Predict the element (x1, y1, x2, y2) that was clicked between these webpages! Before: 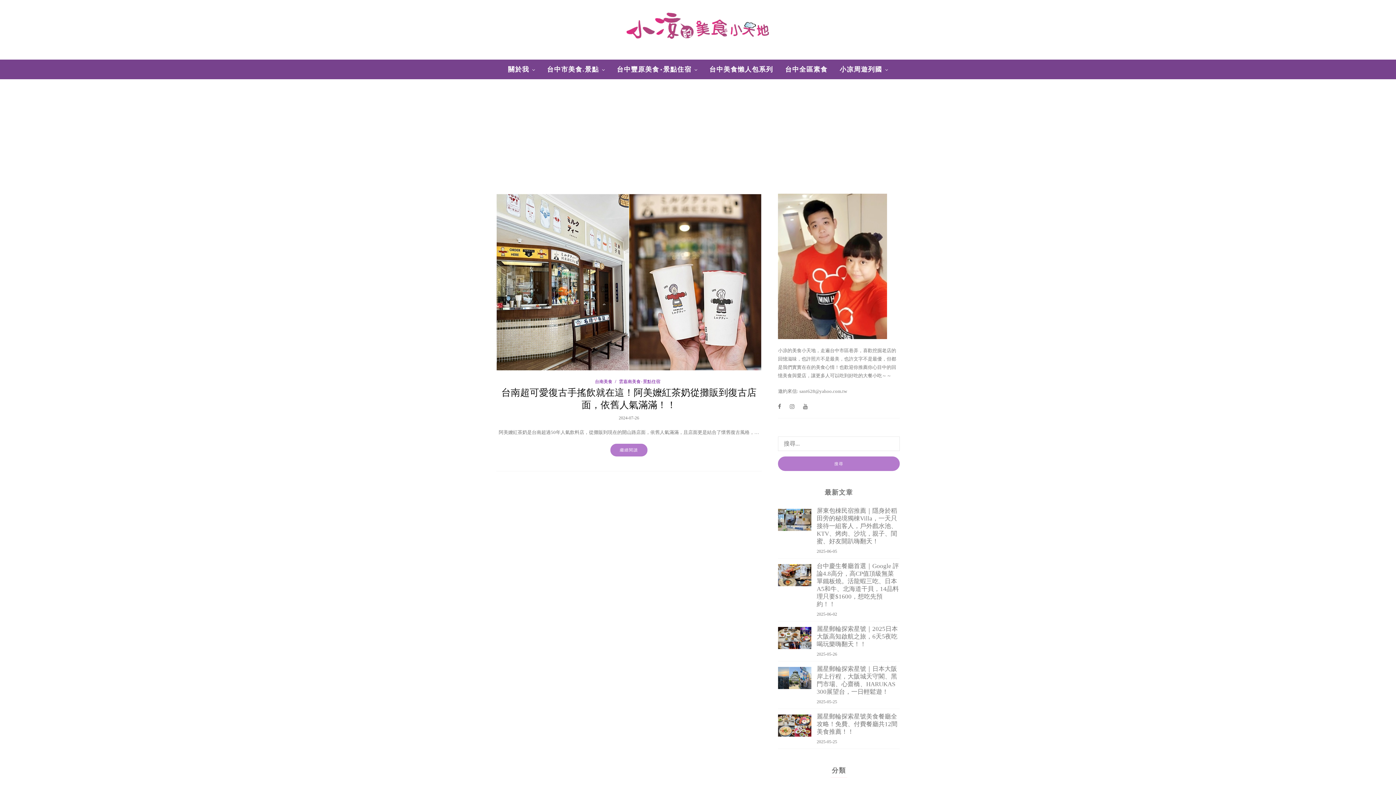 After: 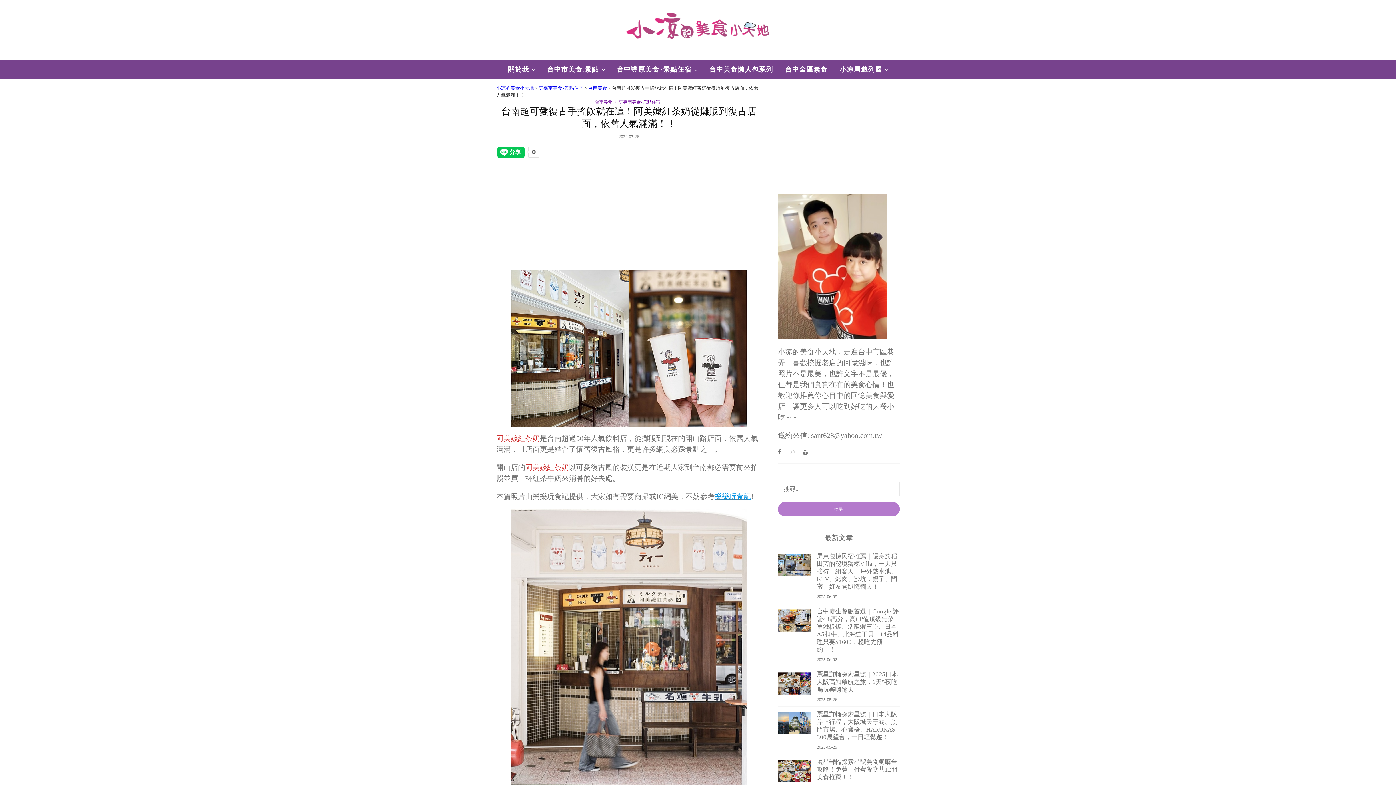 Action: label: 台南超可愛復古手搖飲就在這！阿美嬤紅茶奶從攤販到復古店面，依舊人氣滿滿！！ bbox: (496, 386, 761, 411)